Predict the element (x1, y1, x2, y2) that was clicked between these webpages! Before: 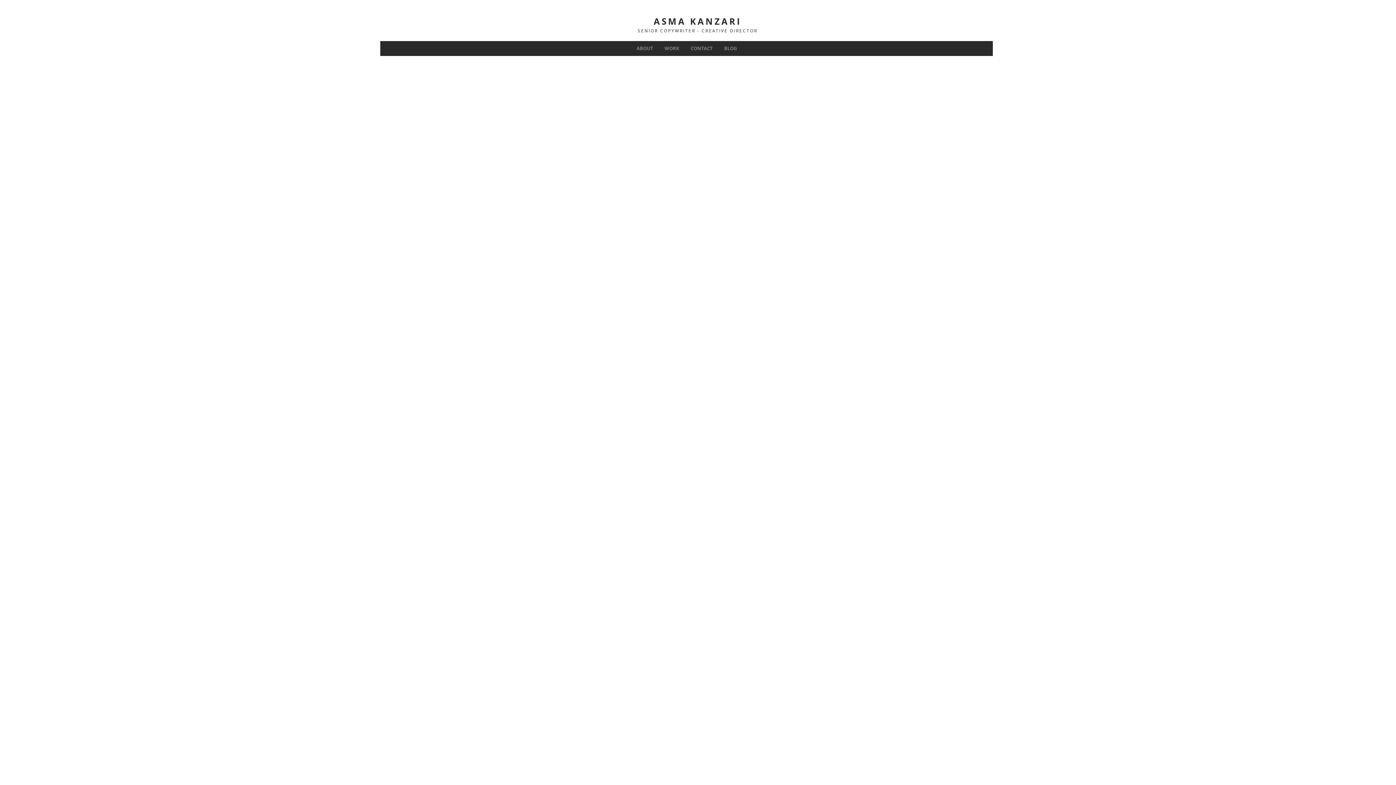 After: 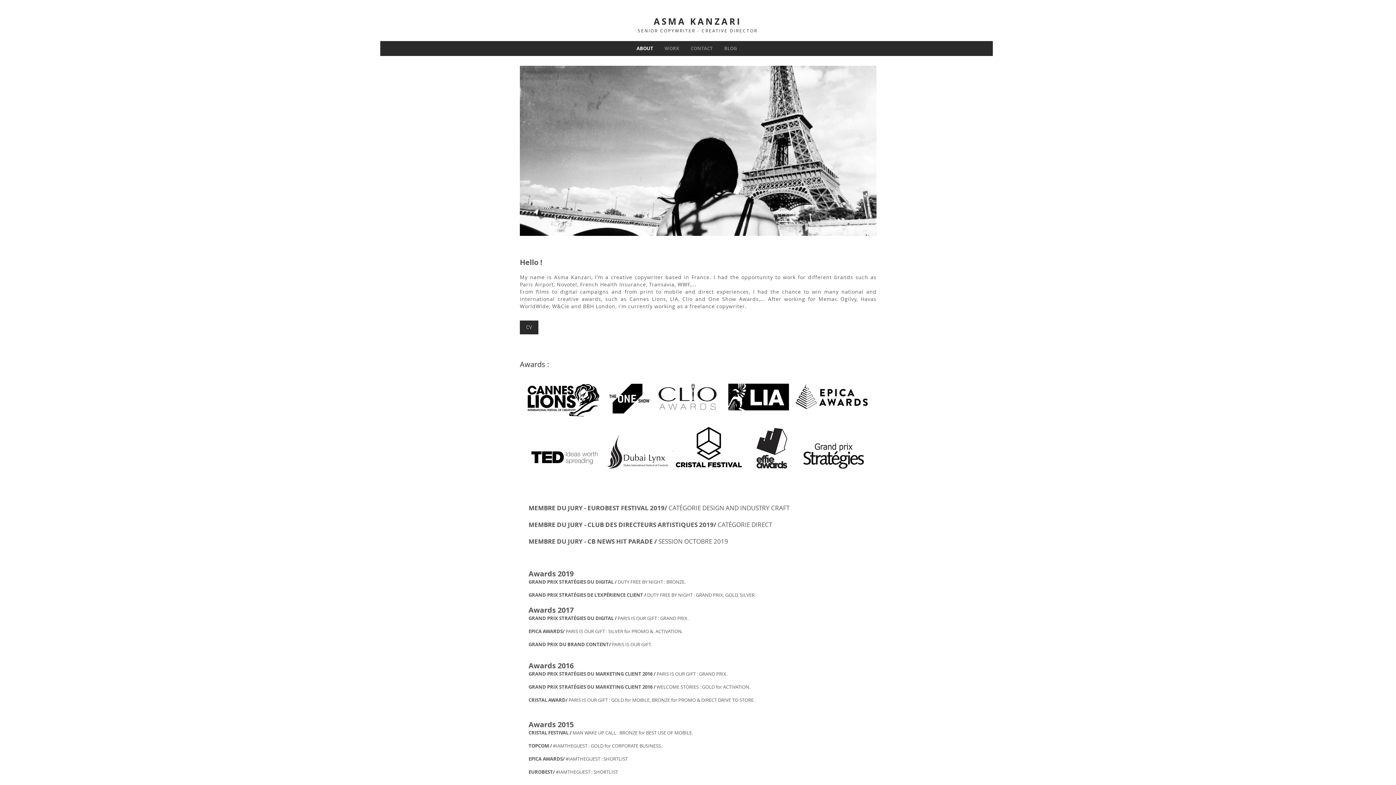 Action: bbox: (630, 41, 658, 56) label: ABOUT